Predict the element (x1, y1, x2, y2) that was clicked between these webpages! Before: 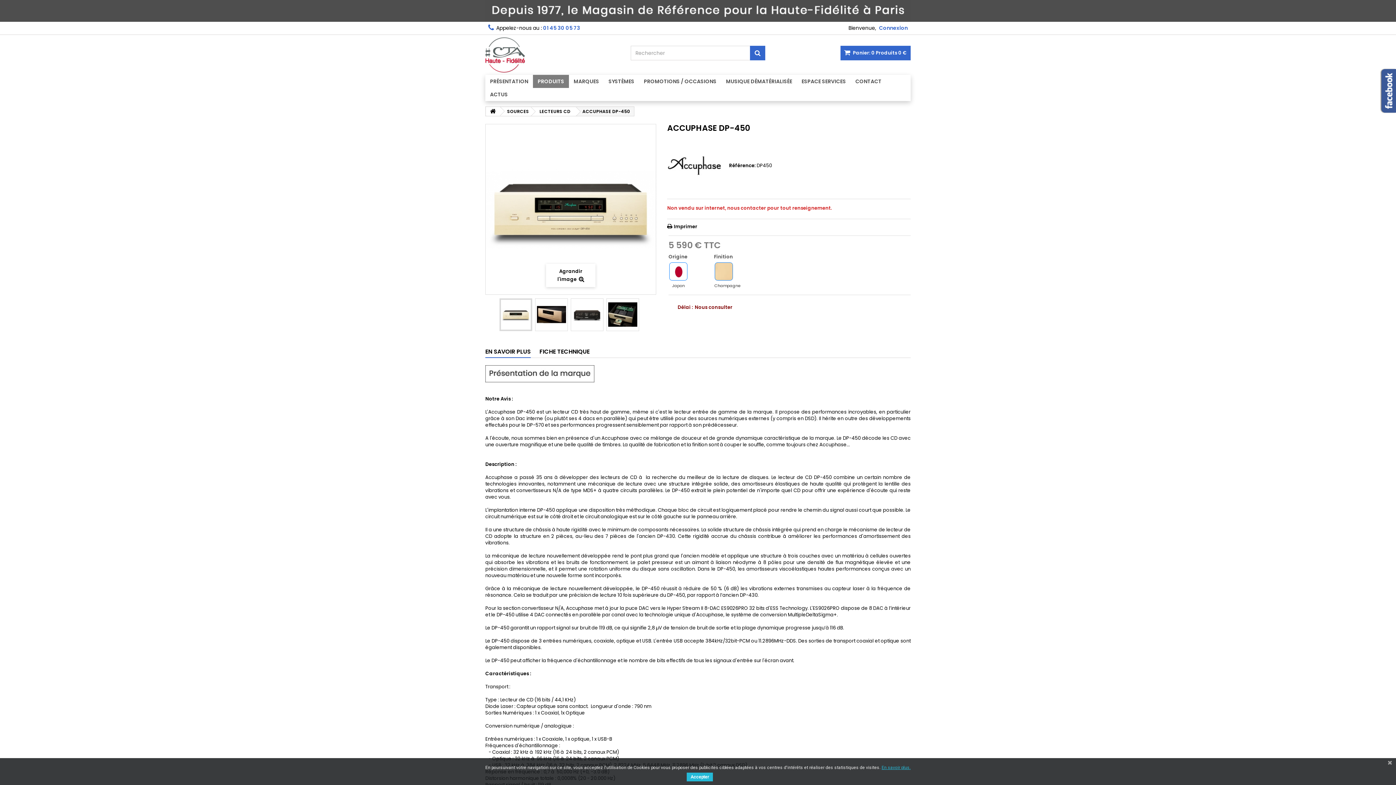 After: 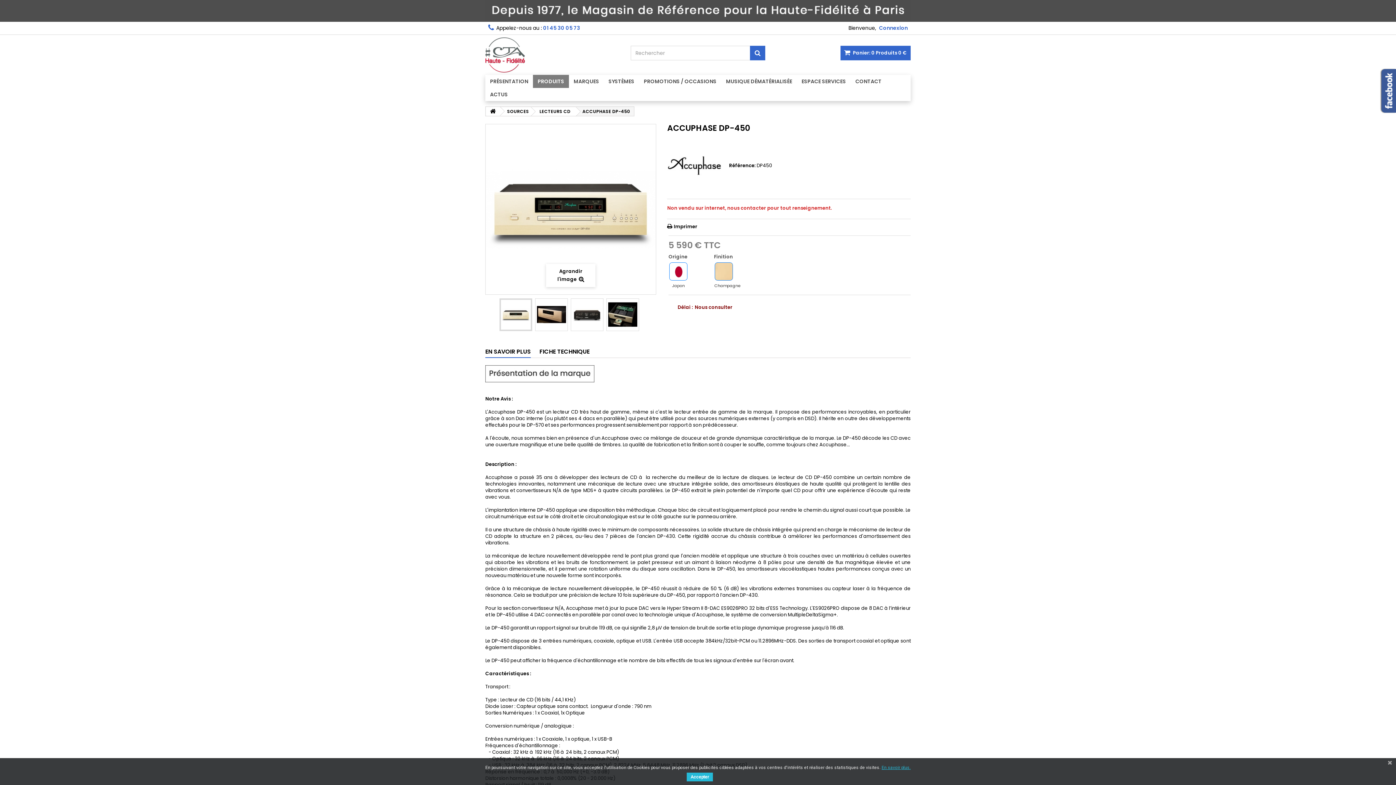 Action: bbox: (669, 262, 687, 280)